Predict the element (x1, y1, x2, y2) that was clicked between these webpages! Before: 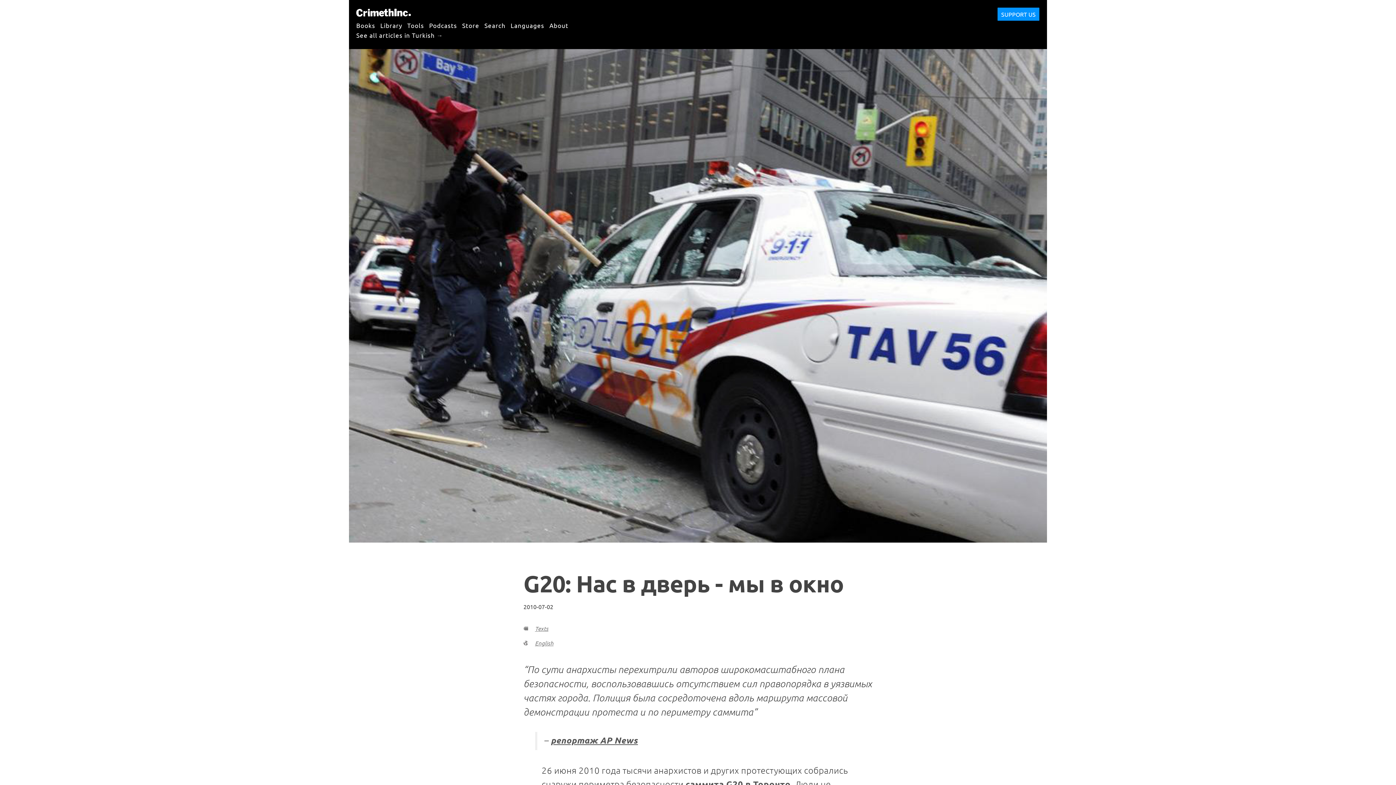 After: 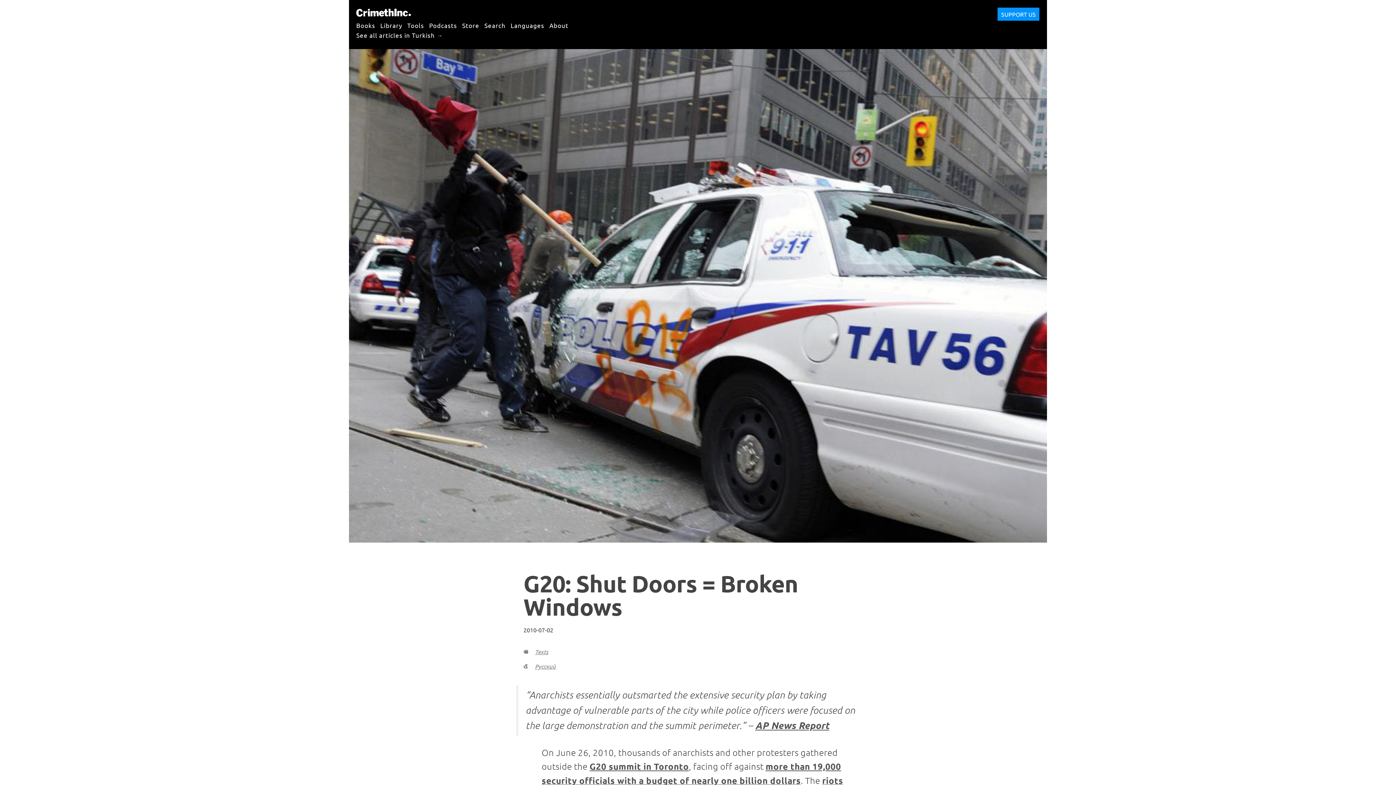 Action: bbox: (535, 639, 553, 647) label: English